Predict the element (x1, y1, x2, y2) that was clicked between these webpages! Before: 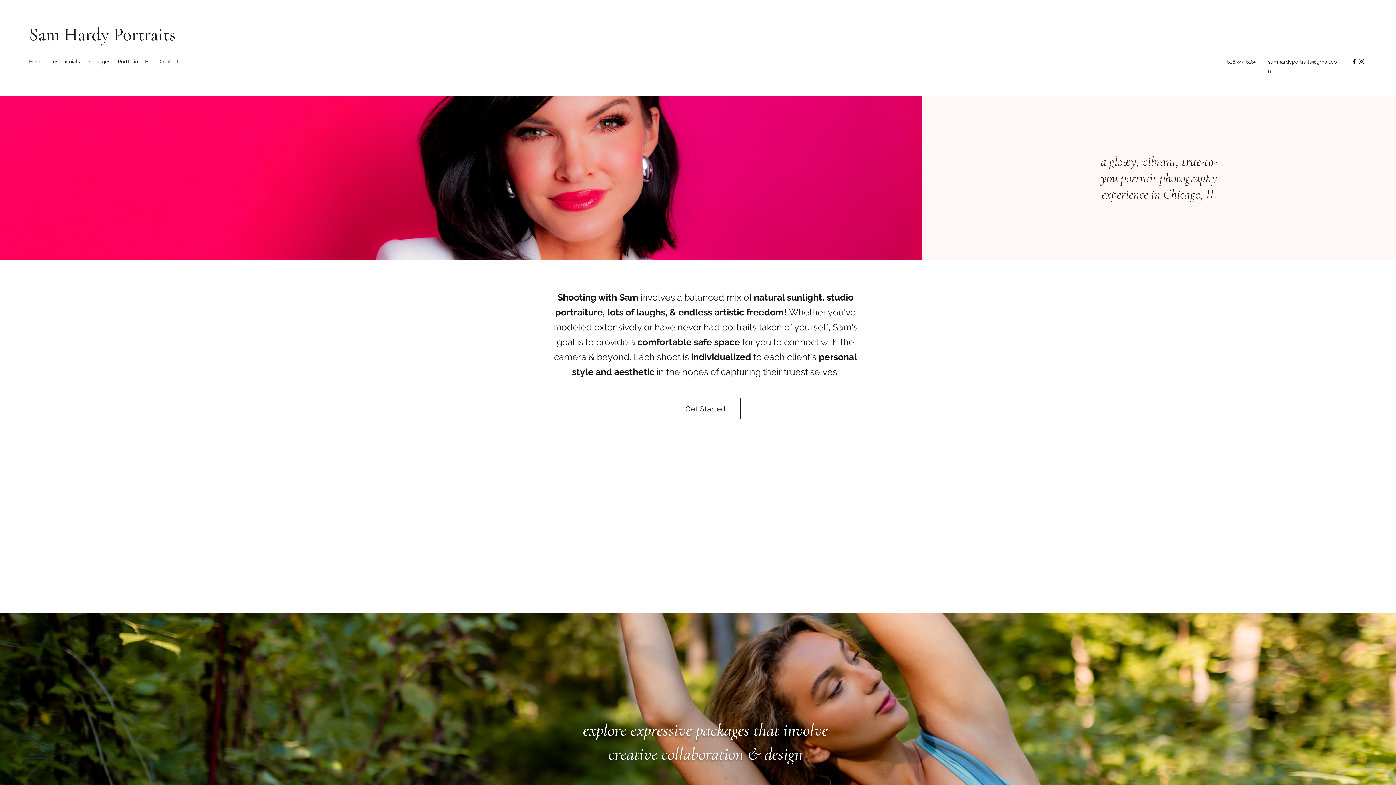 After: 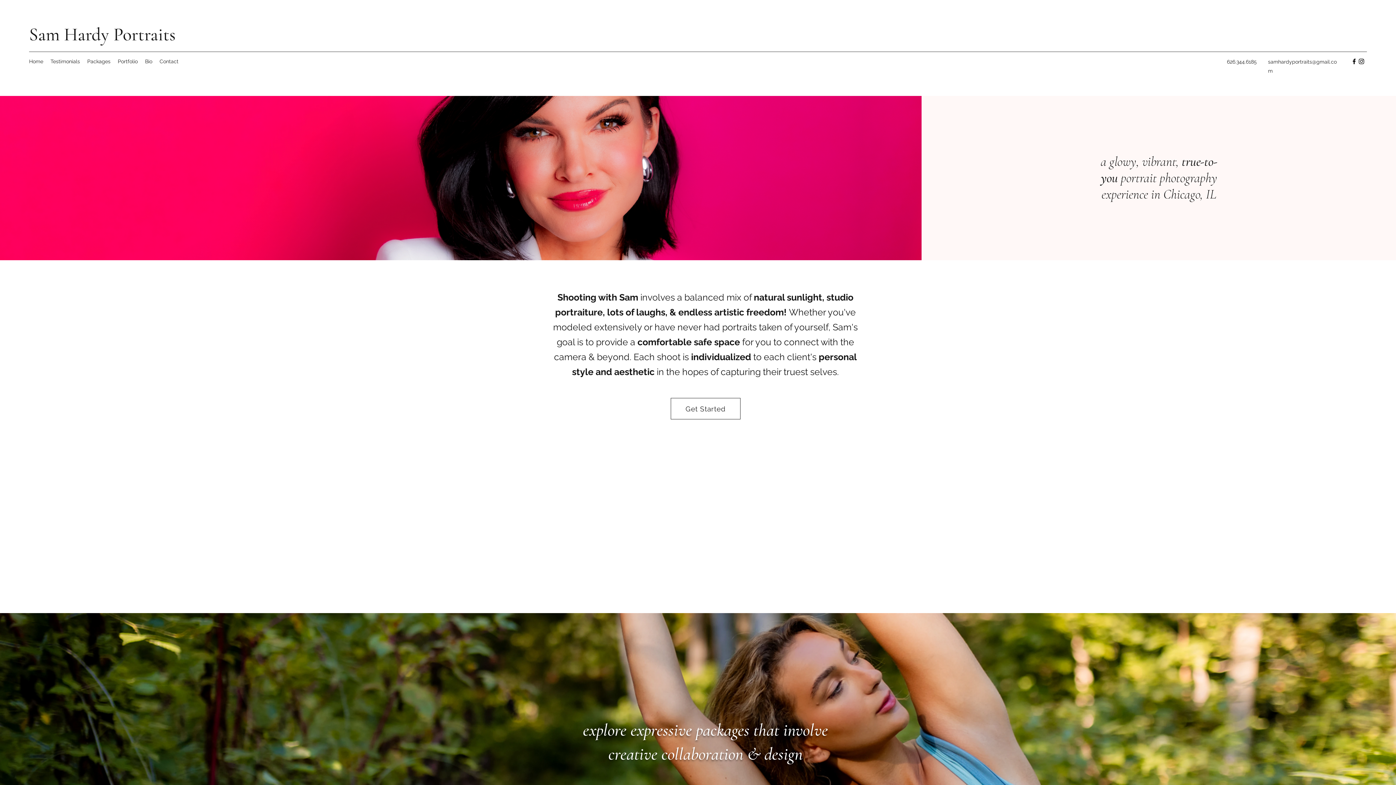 Action: bbox: (1350, 57, 1358, 65) label: facebook